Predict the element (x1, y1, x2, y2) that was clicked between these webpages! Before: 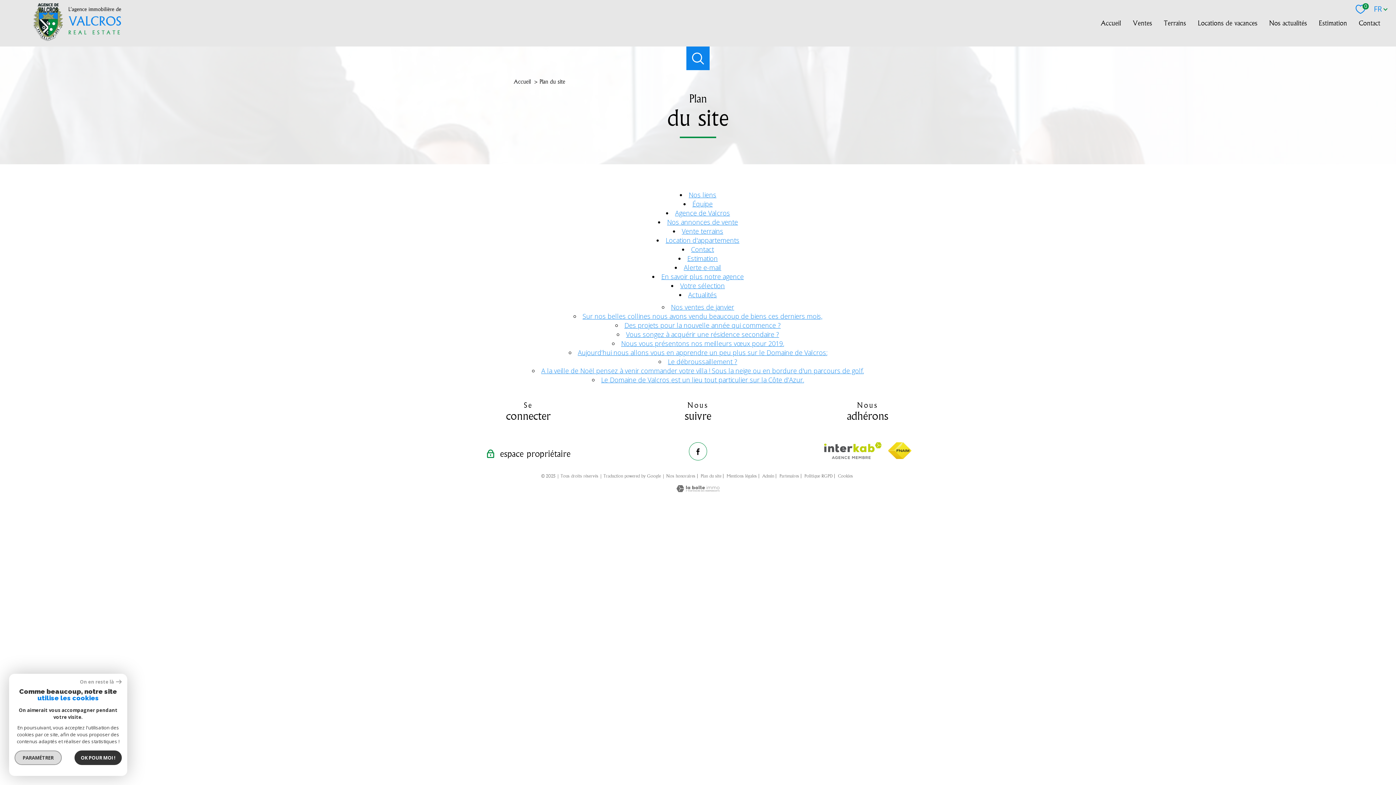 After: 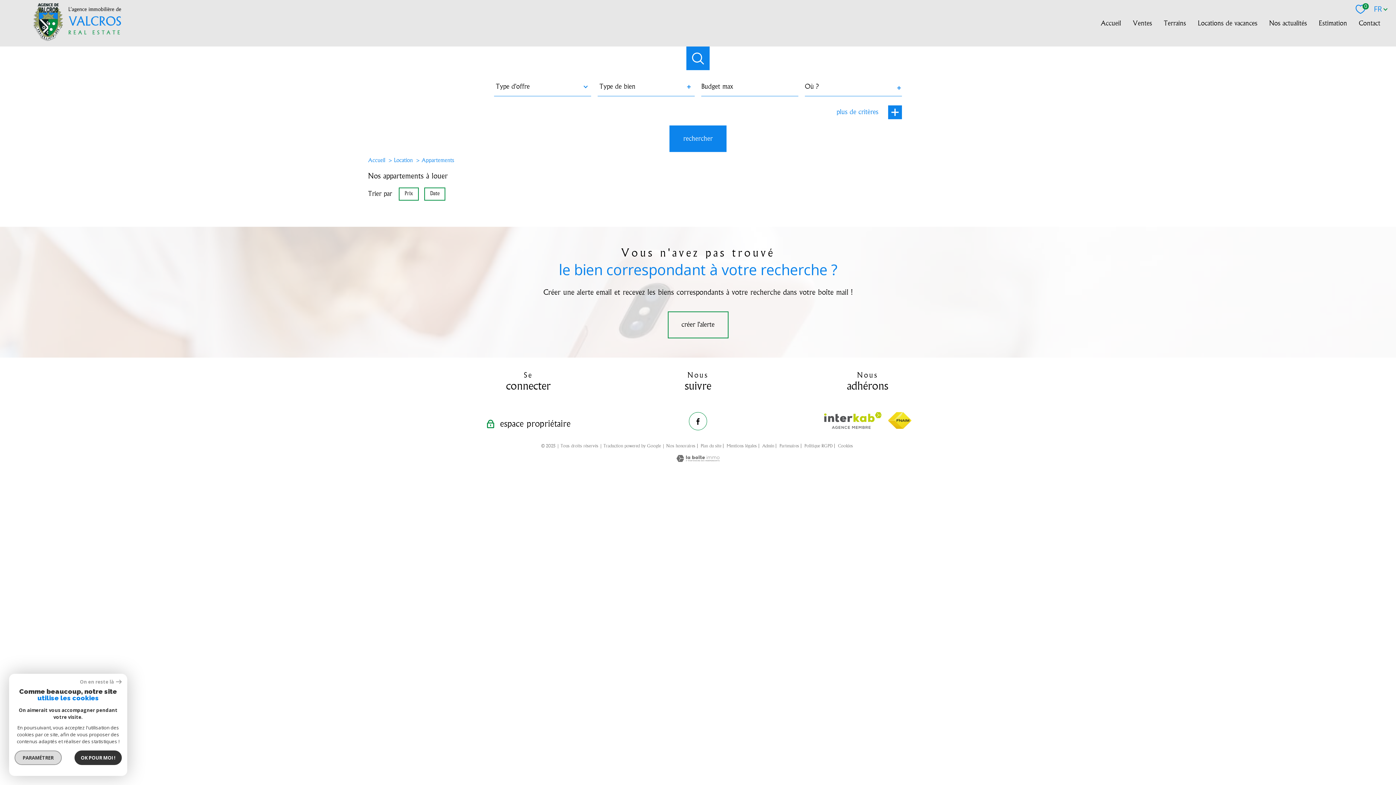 Action: bbox: (665, 235, 739, 244) label: Location d'appartements